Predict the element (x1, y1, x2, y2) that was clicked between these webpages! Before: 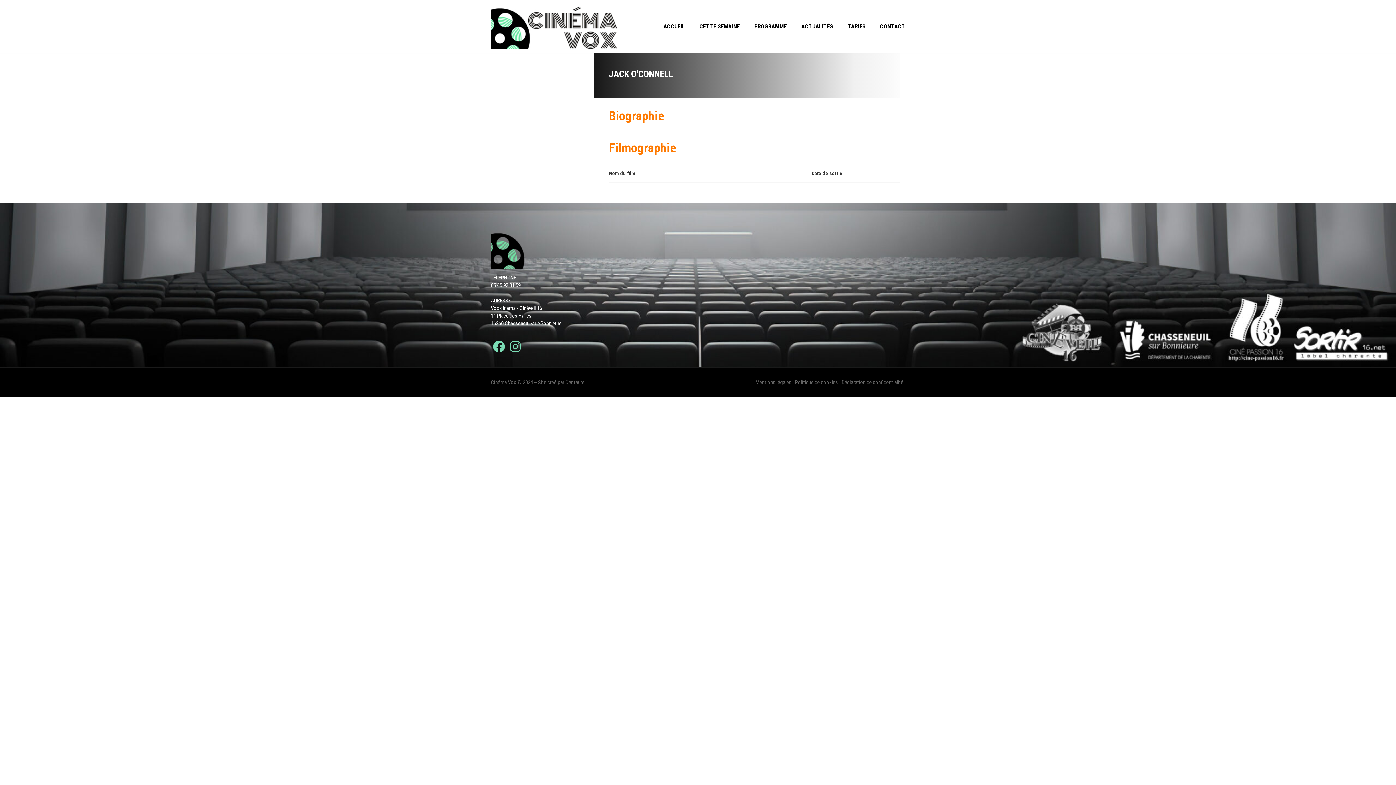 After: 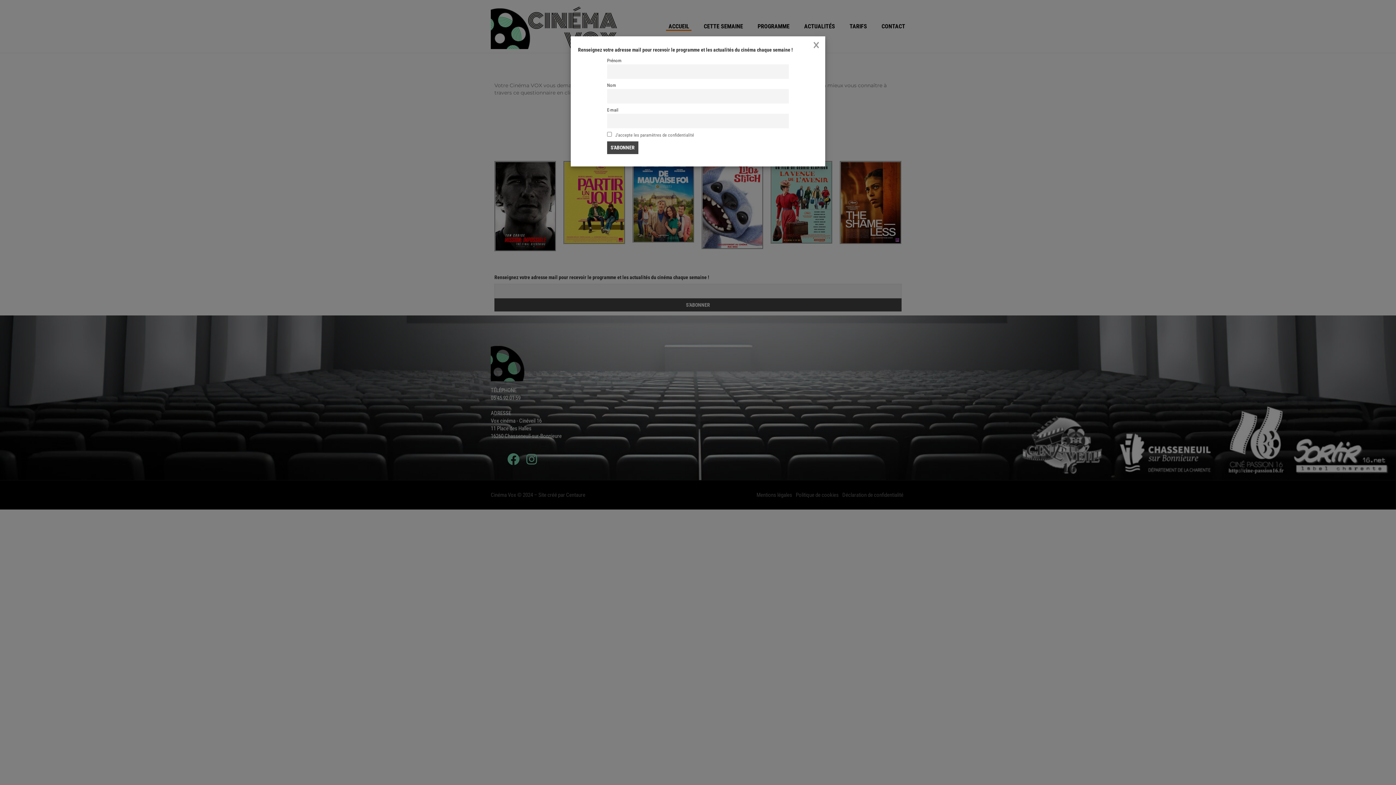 Action: bbox: (490, 245, 529, 252)